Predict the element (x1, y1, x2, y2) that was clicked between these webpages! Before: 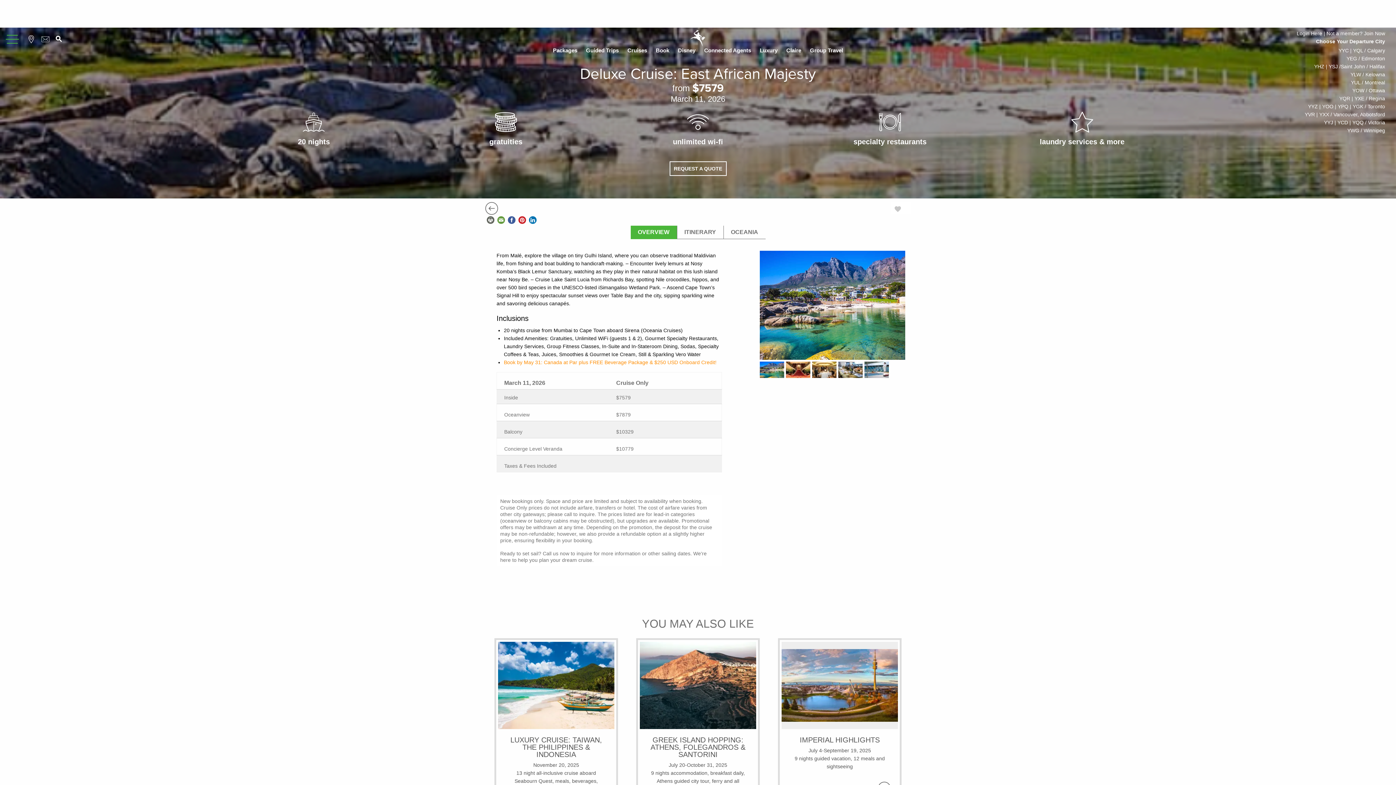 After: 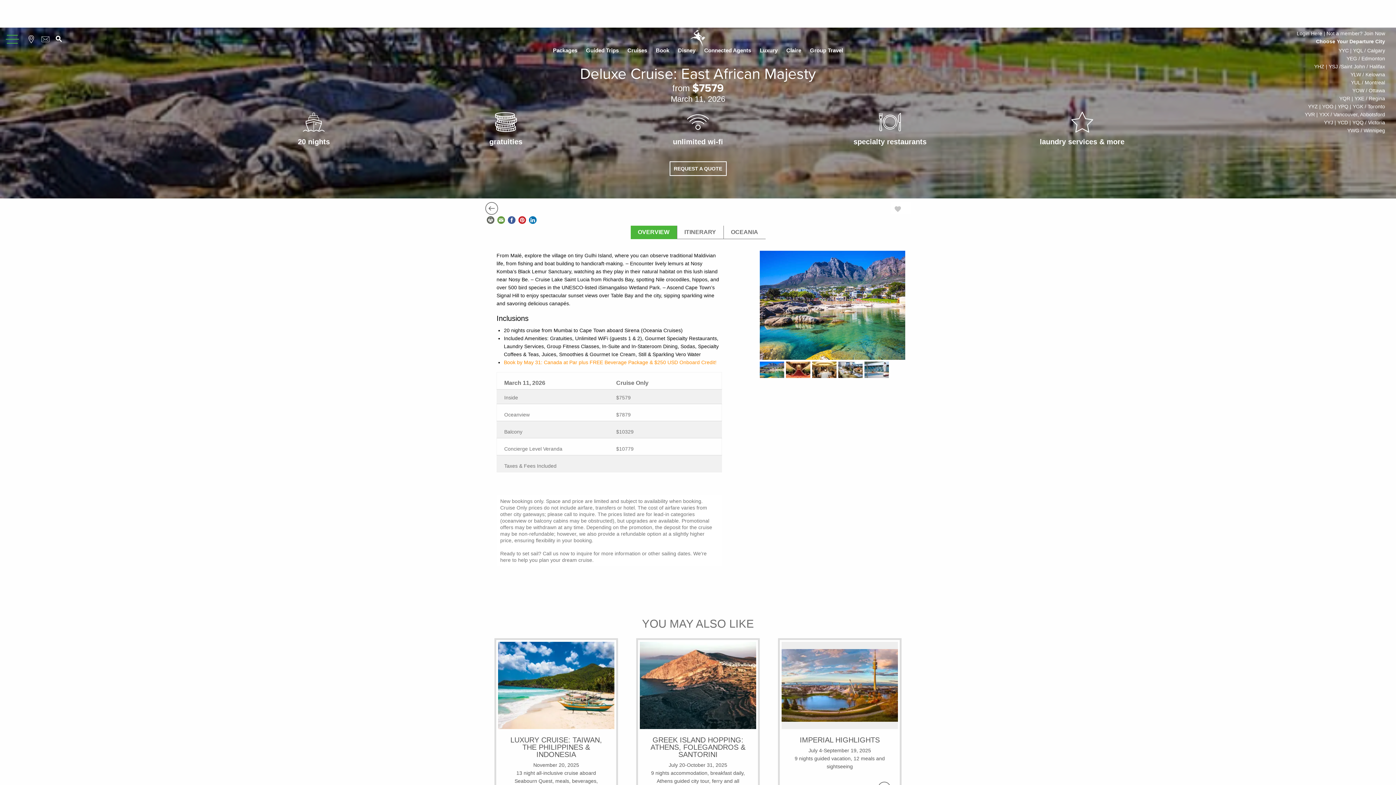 Action: bbox: (864, 362, 889, 368)